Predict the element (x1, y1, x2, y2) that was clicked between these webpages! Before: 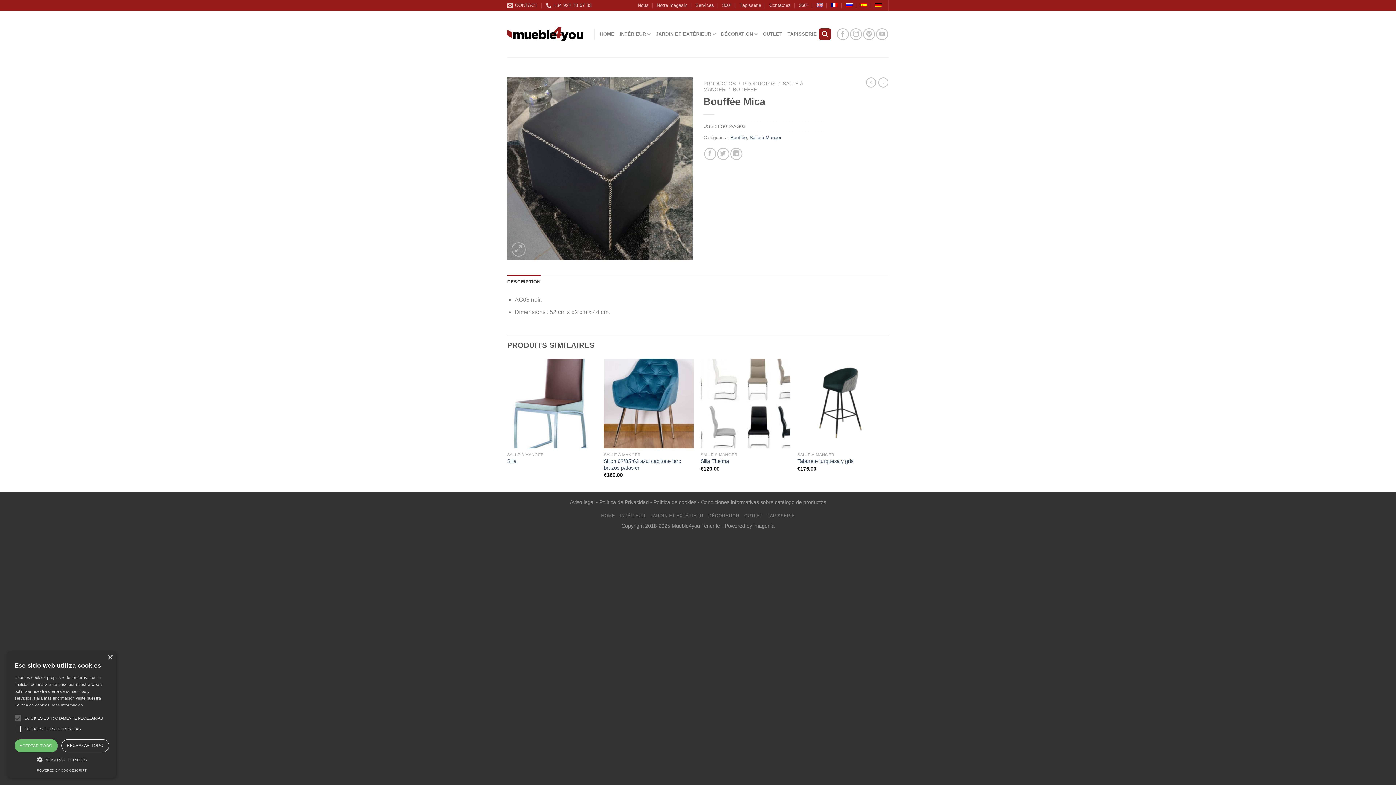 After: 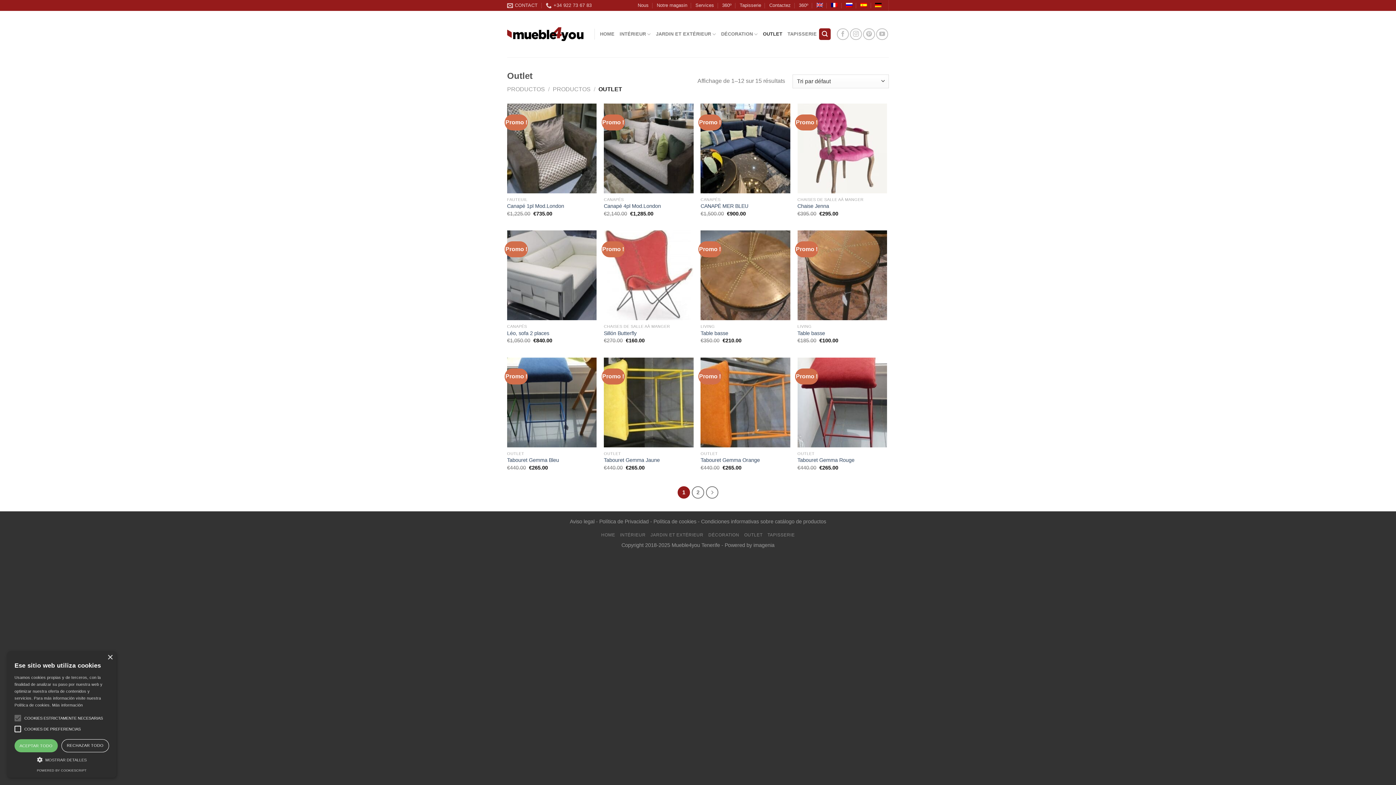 Action: label: OUTLET bbox: (744, 513, 762, 518)